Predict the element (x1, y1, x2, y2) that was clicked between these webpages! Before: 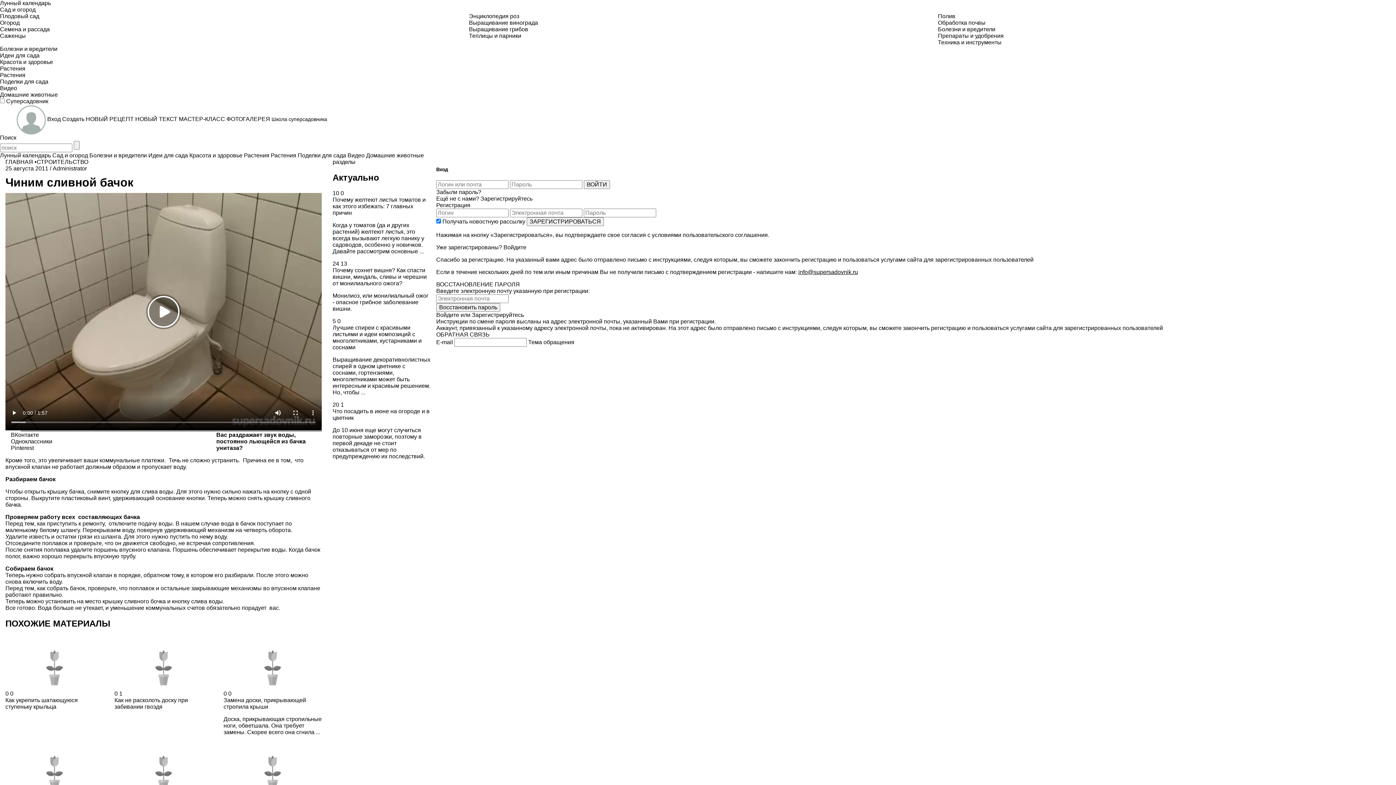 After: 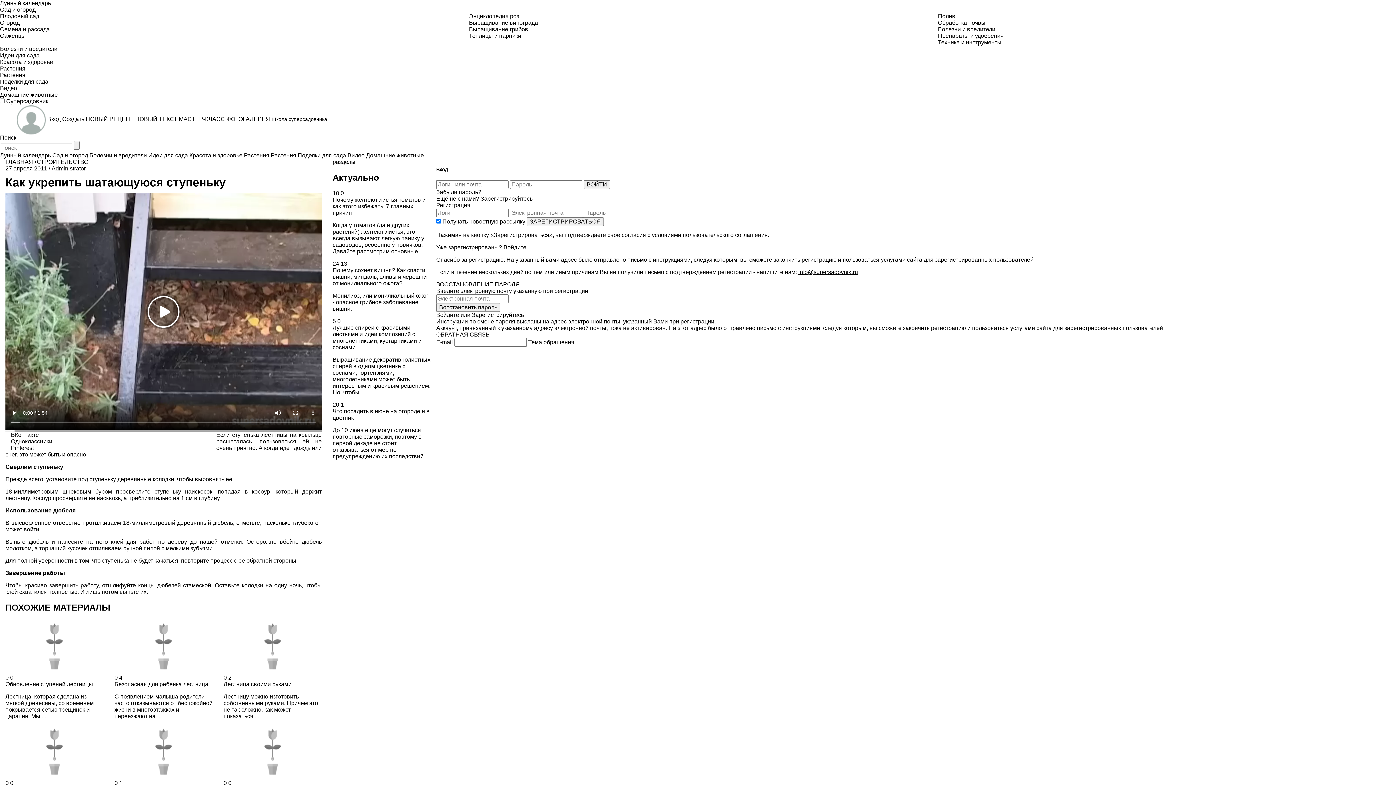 Action: label: Как укрепить шатающуюся ступеньку крыльца bbox: (5, 697, 77, 710)